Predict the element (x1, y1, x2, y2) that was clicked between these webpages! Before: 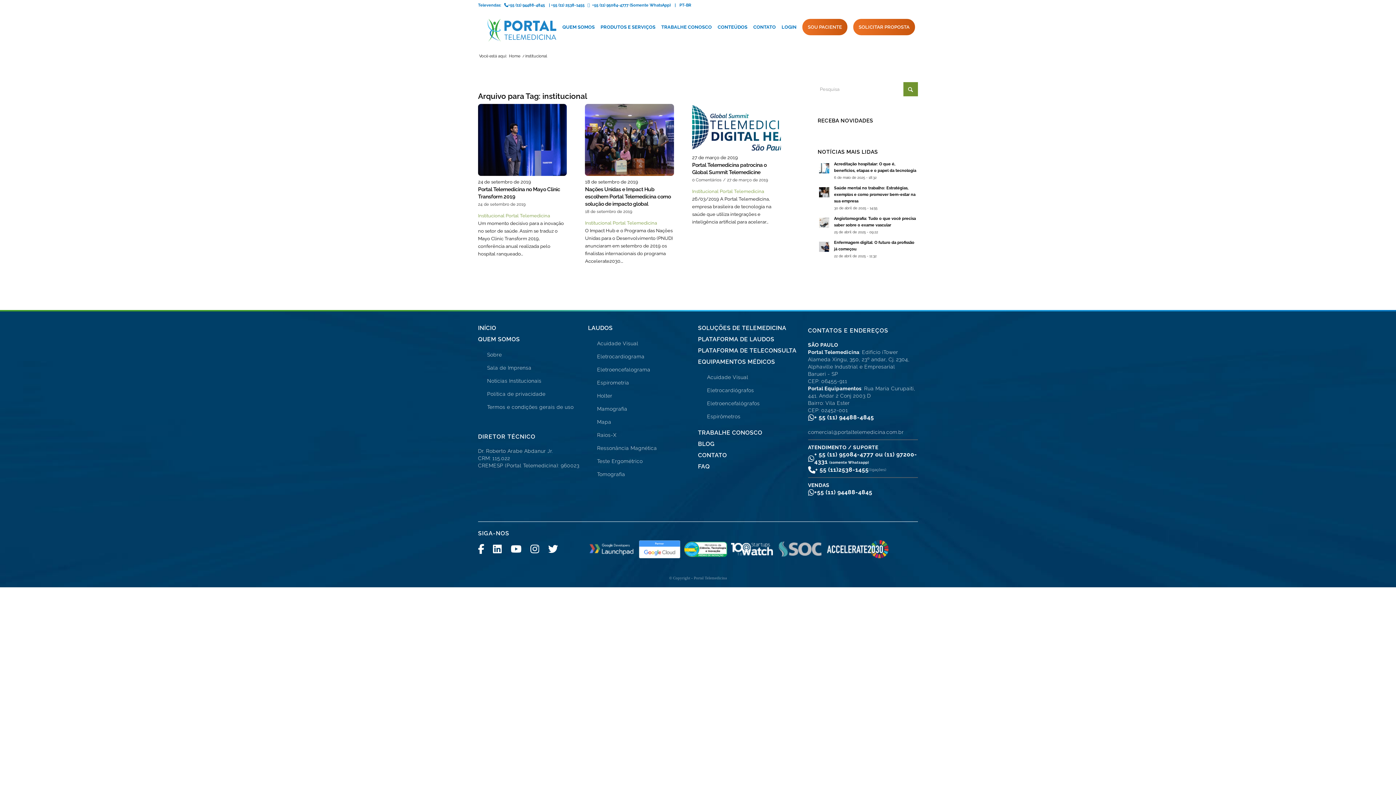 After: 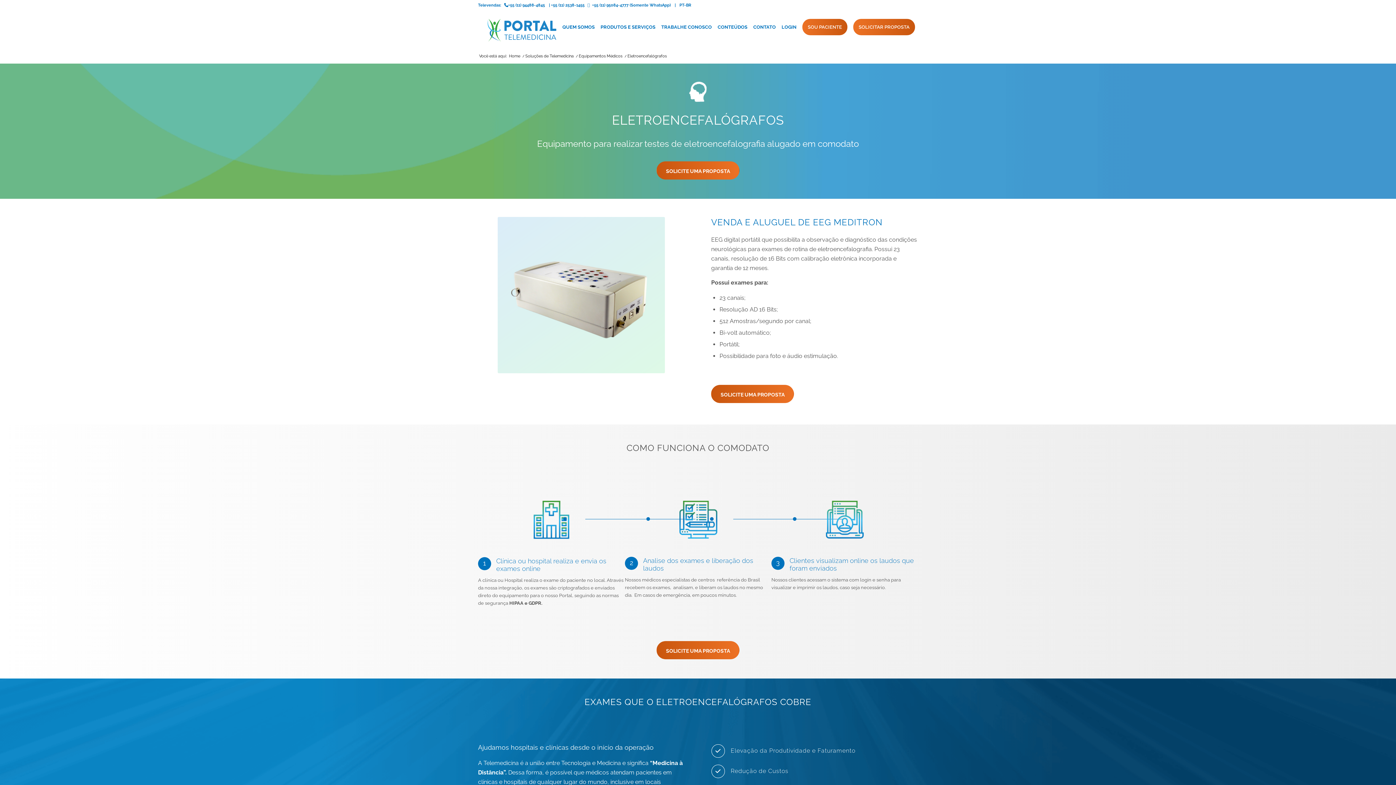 Action: label: Eletroencefalógrafos bbox: (702, 397, 808, 410)